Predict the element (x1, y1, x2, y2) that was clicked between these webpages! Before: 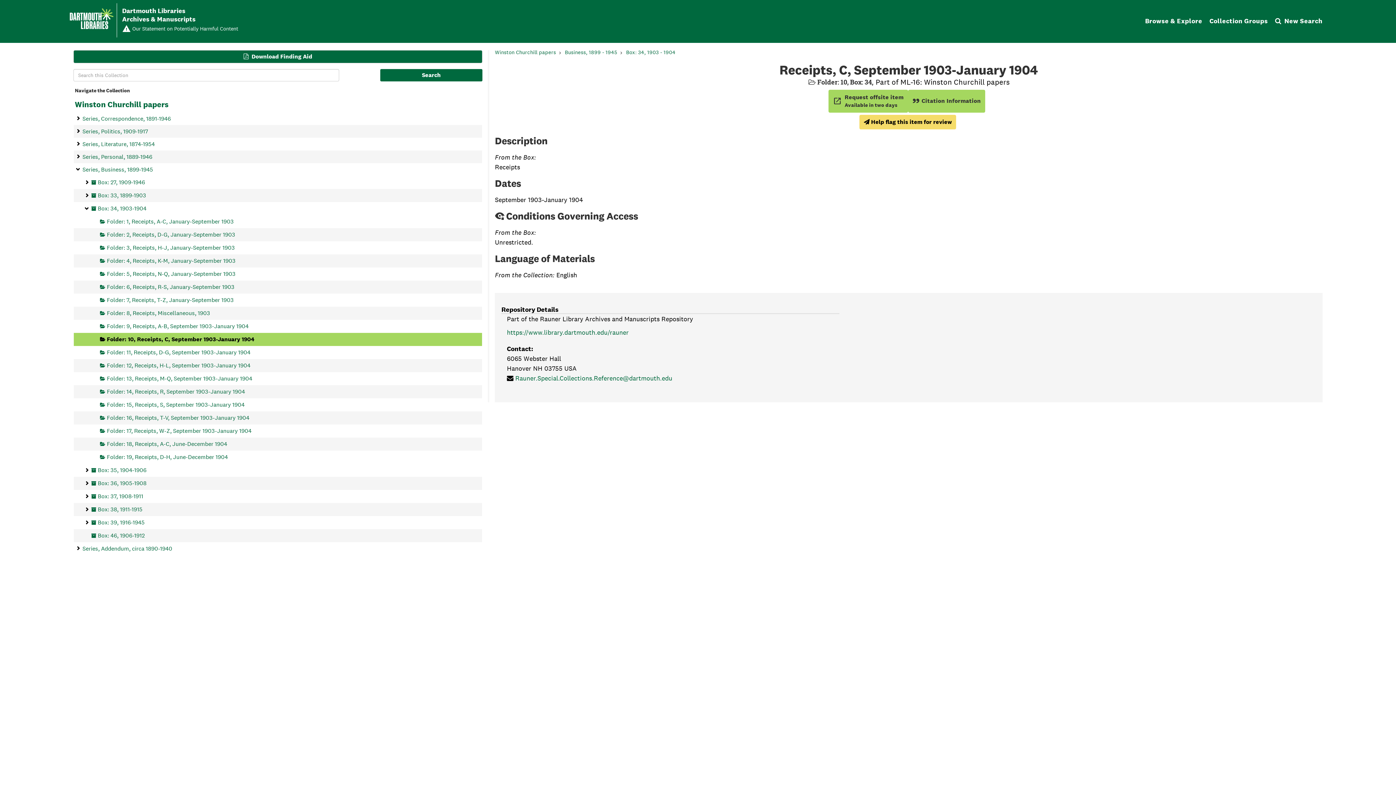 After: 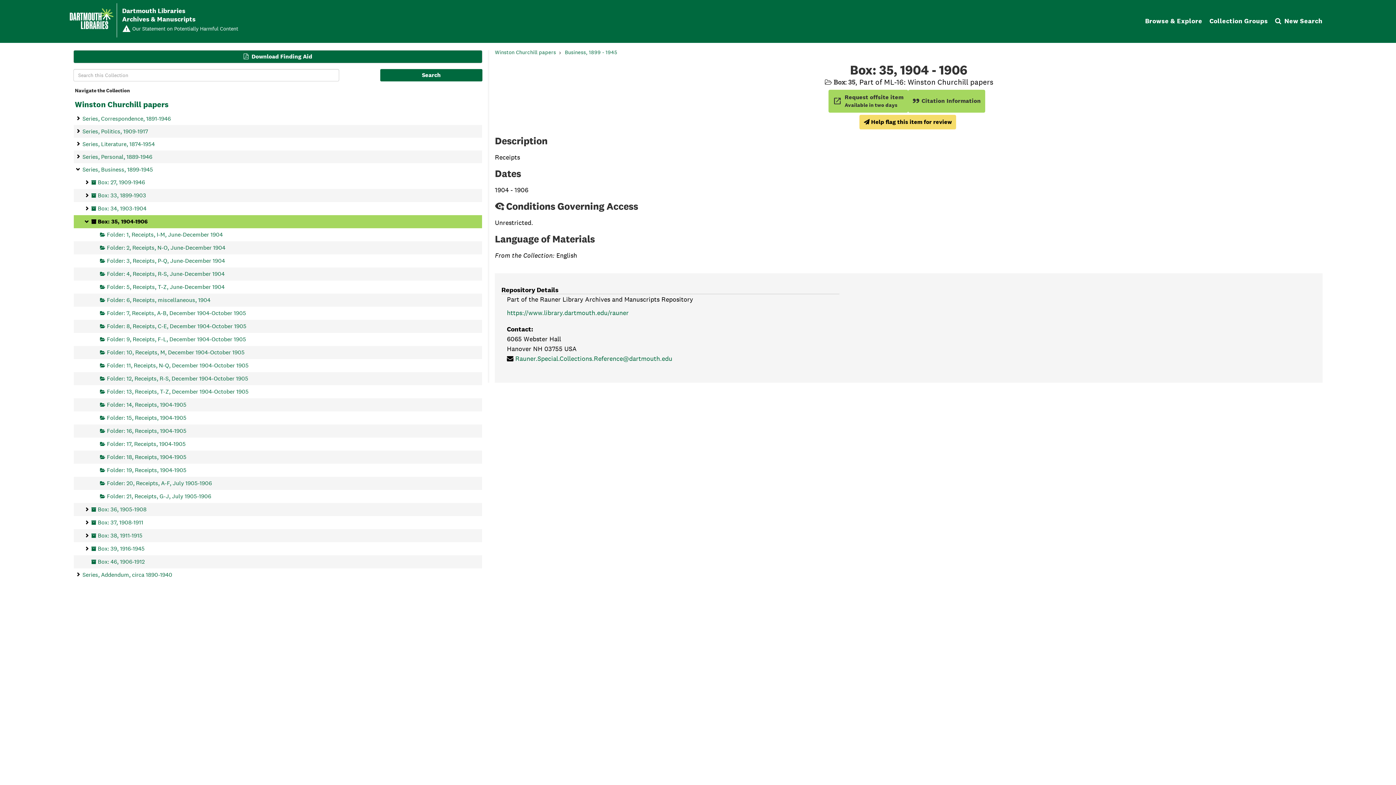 Action: label: Box: 35, 1904-1906 bbox: (91, 463, 146, 477)